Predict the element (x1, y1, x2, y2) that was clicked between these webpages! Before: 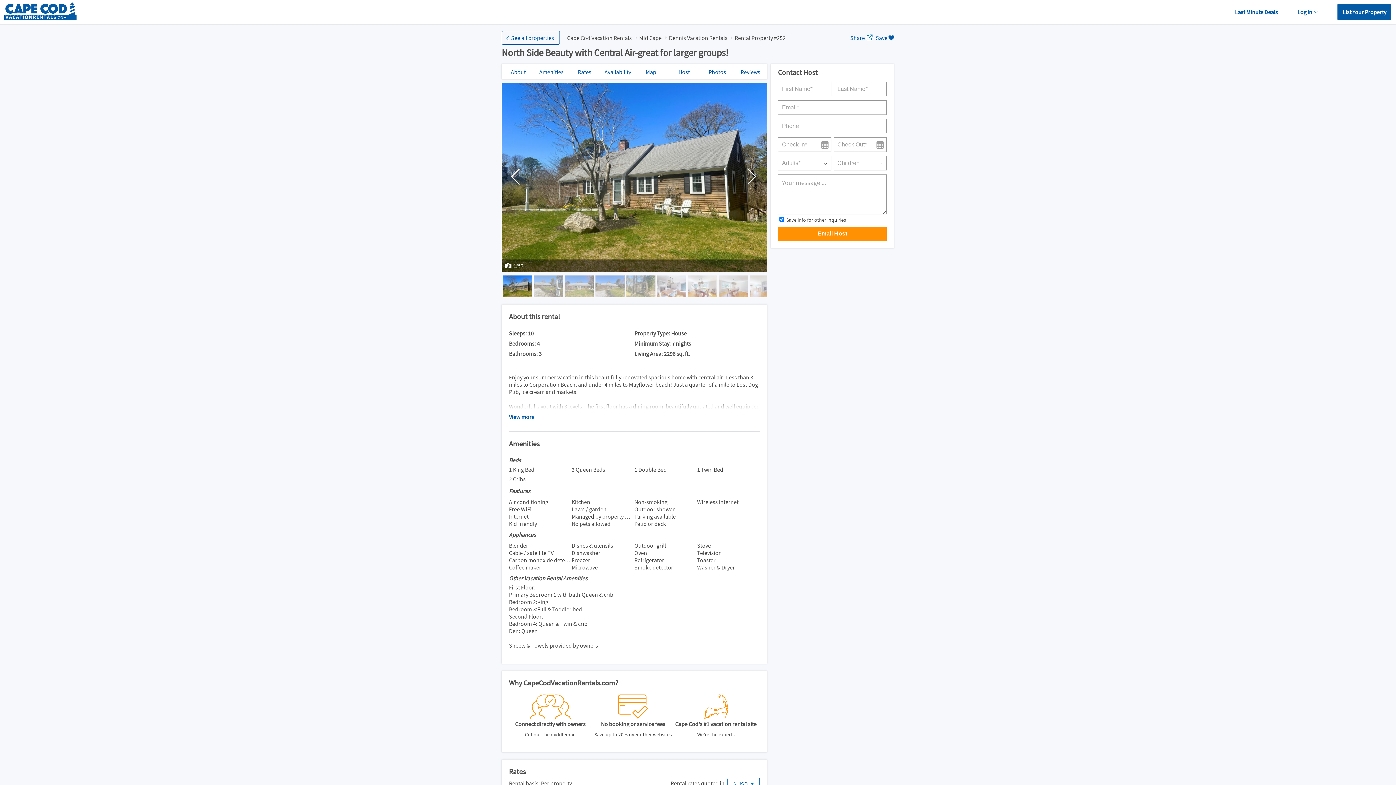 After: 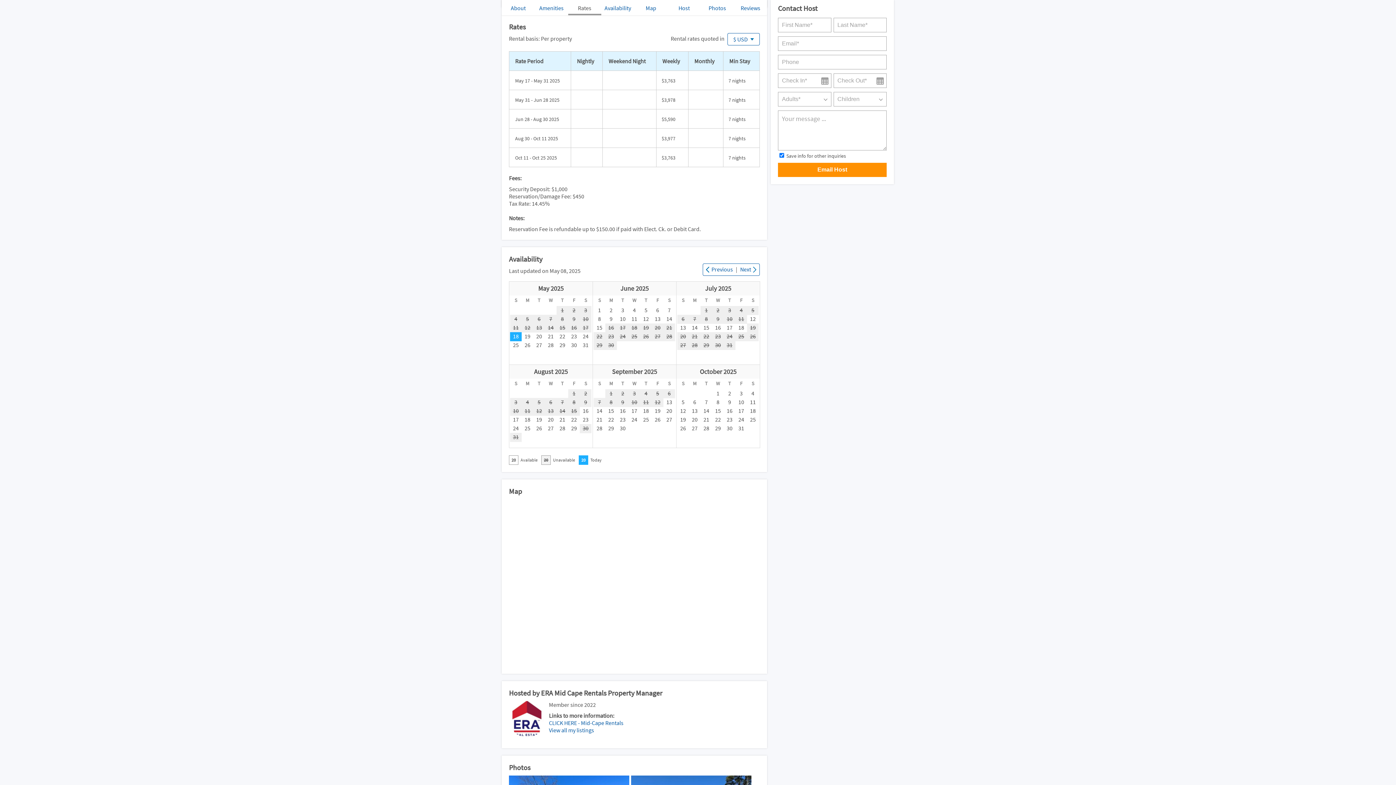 Action: label: Rates bbox: (568, 64, 601, 79)